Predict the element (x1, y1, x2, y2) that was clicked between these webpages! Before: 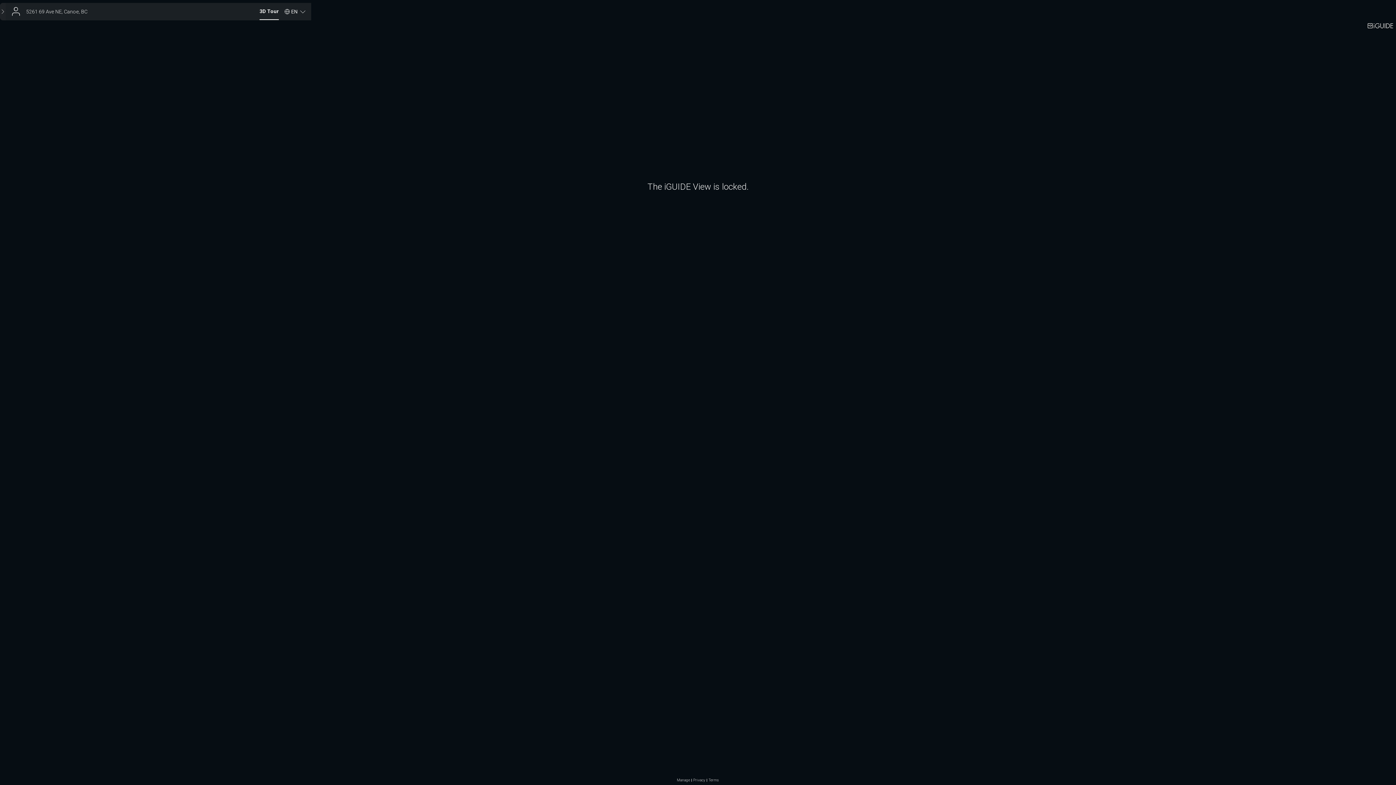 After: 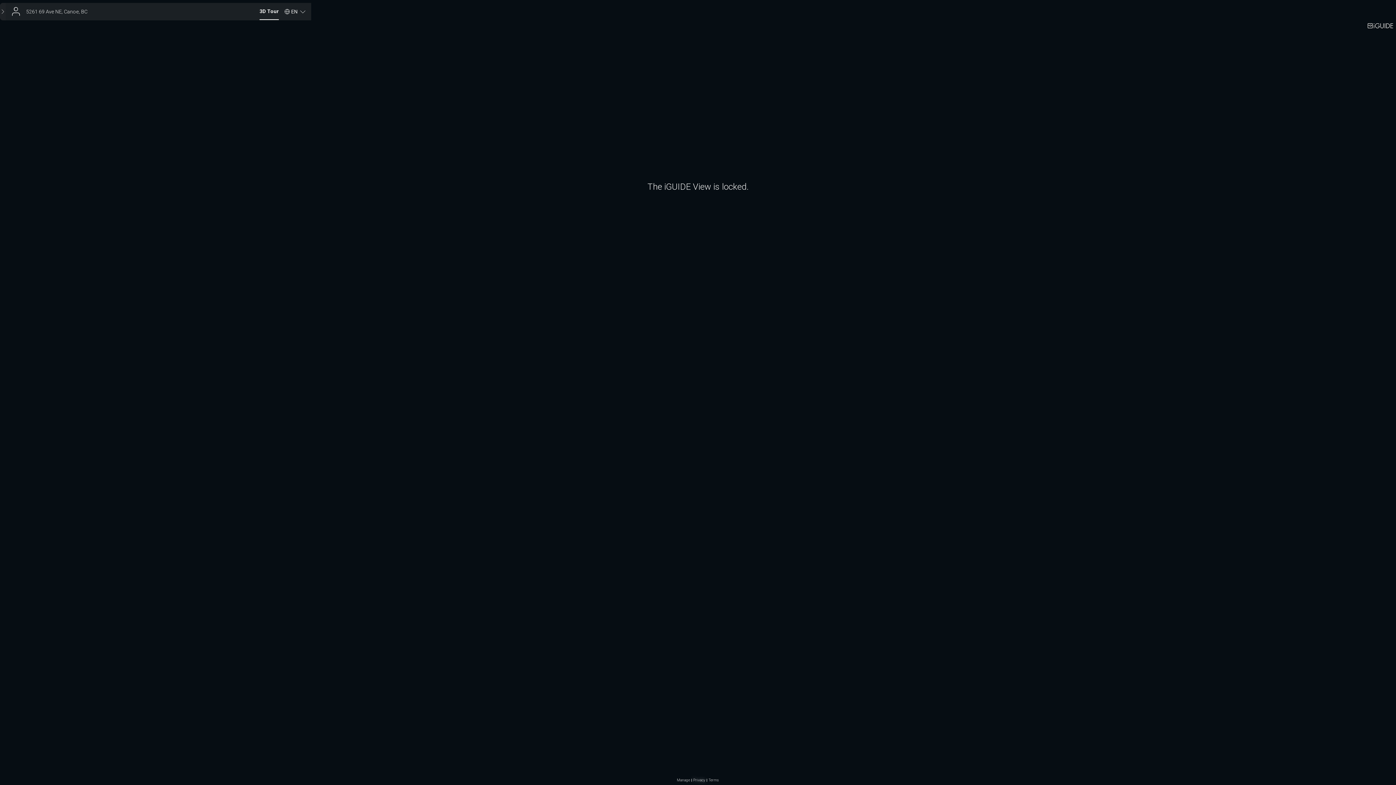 Action: label: Privacy bbox: (693, 778, 705, 782)